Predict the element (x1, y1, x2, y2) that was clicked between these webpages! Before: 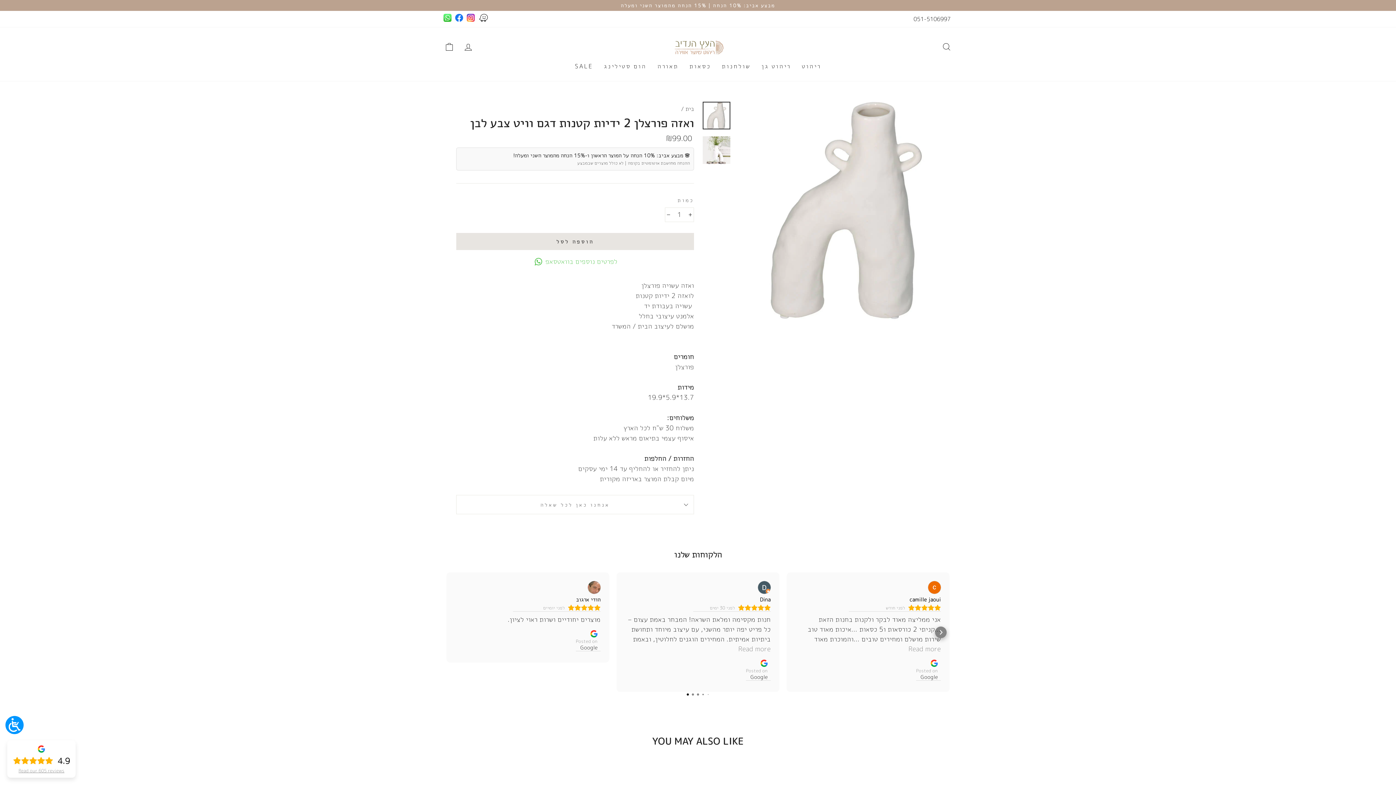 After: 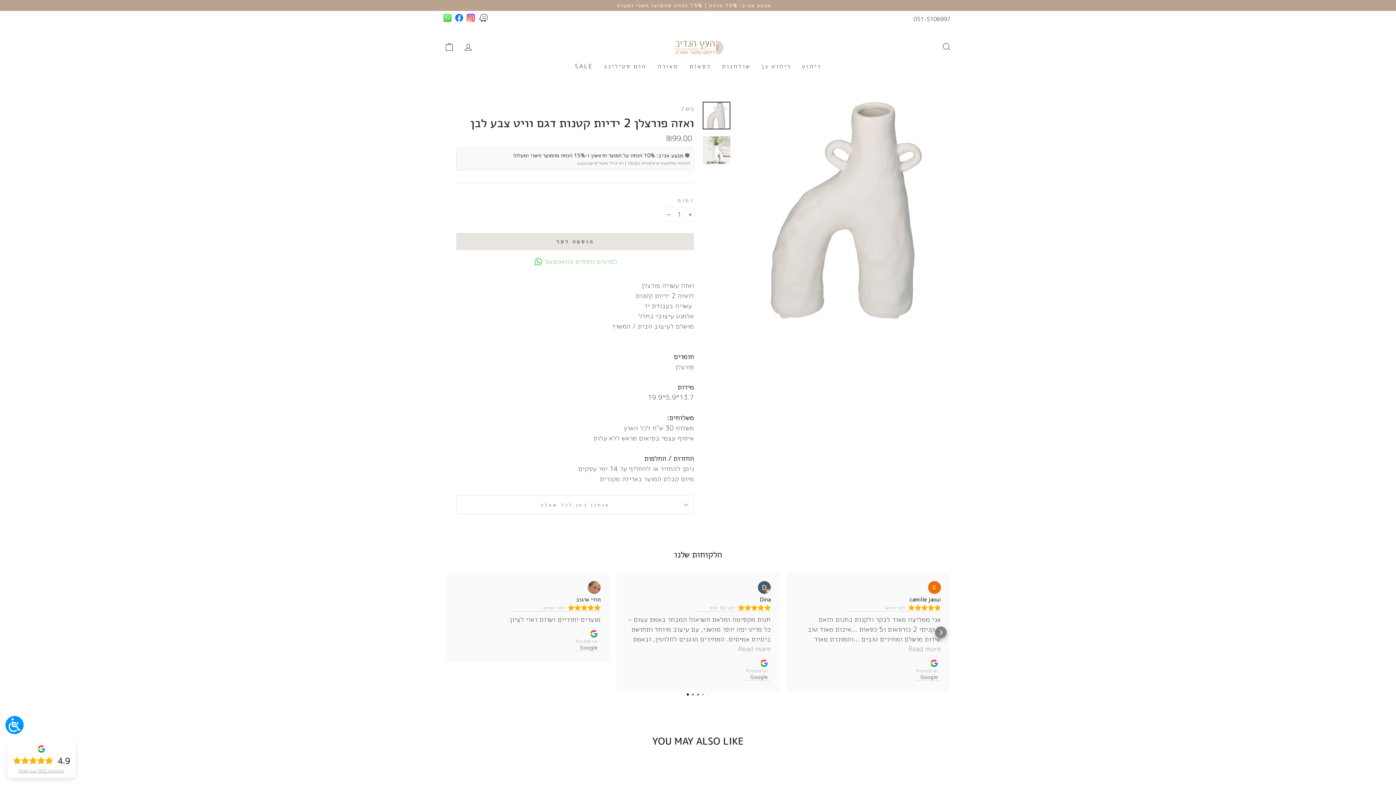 Action: bbox: (702, 101, 730, 129)